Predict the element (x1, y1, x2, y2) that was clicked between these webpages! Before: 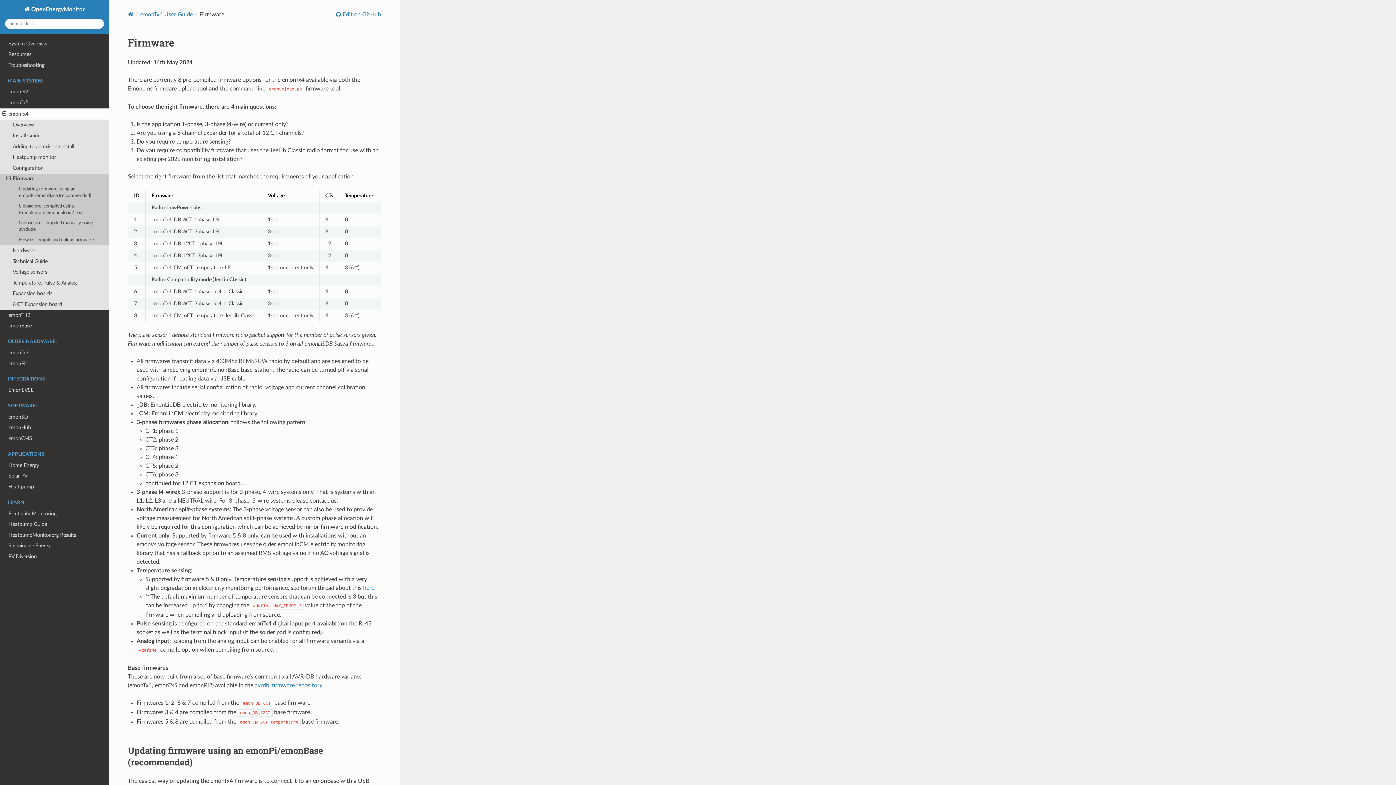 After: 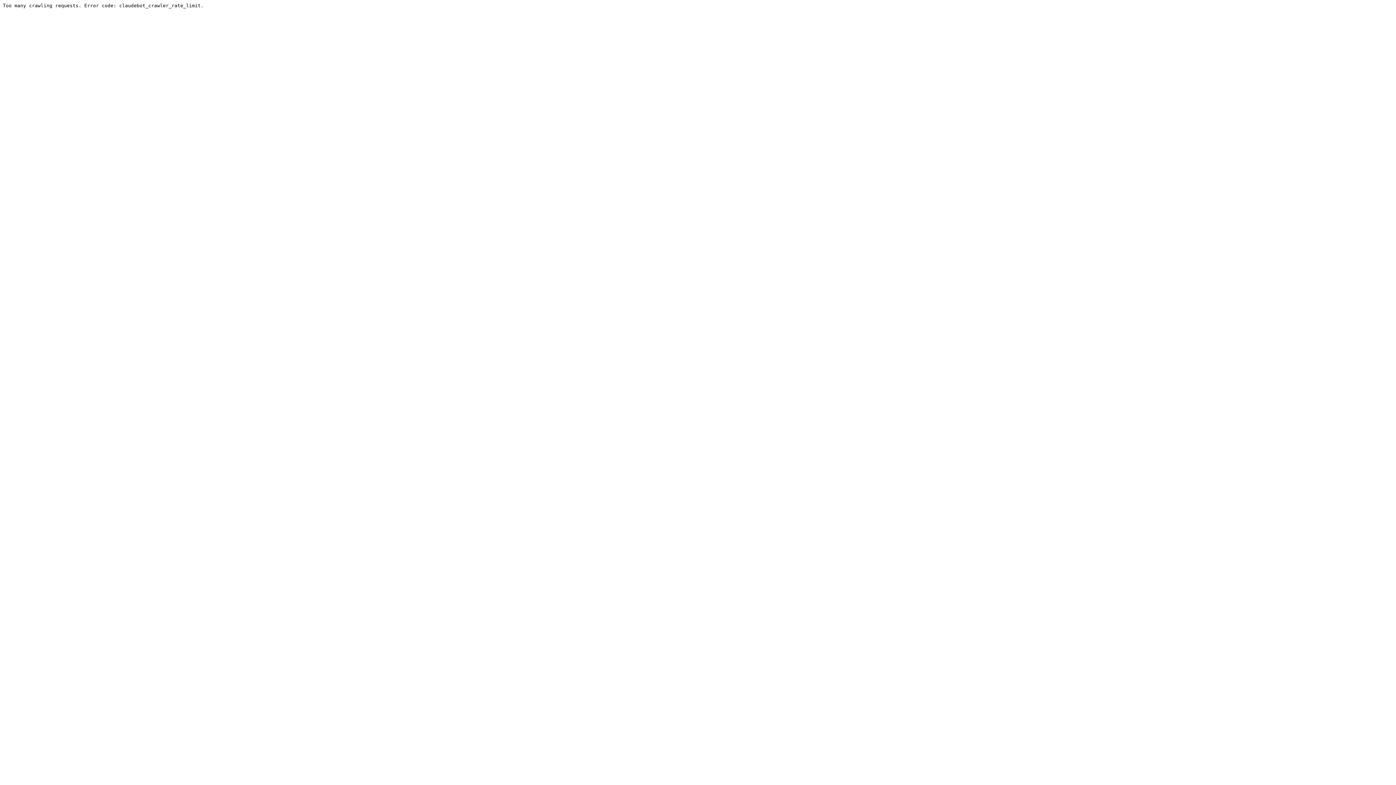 Action: label: here bbox: (363, 585, 374, 591)